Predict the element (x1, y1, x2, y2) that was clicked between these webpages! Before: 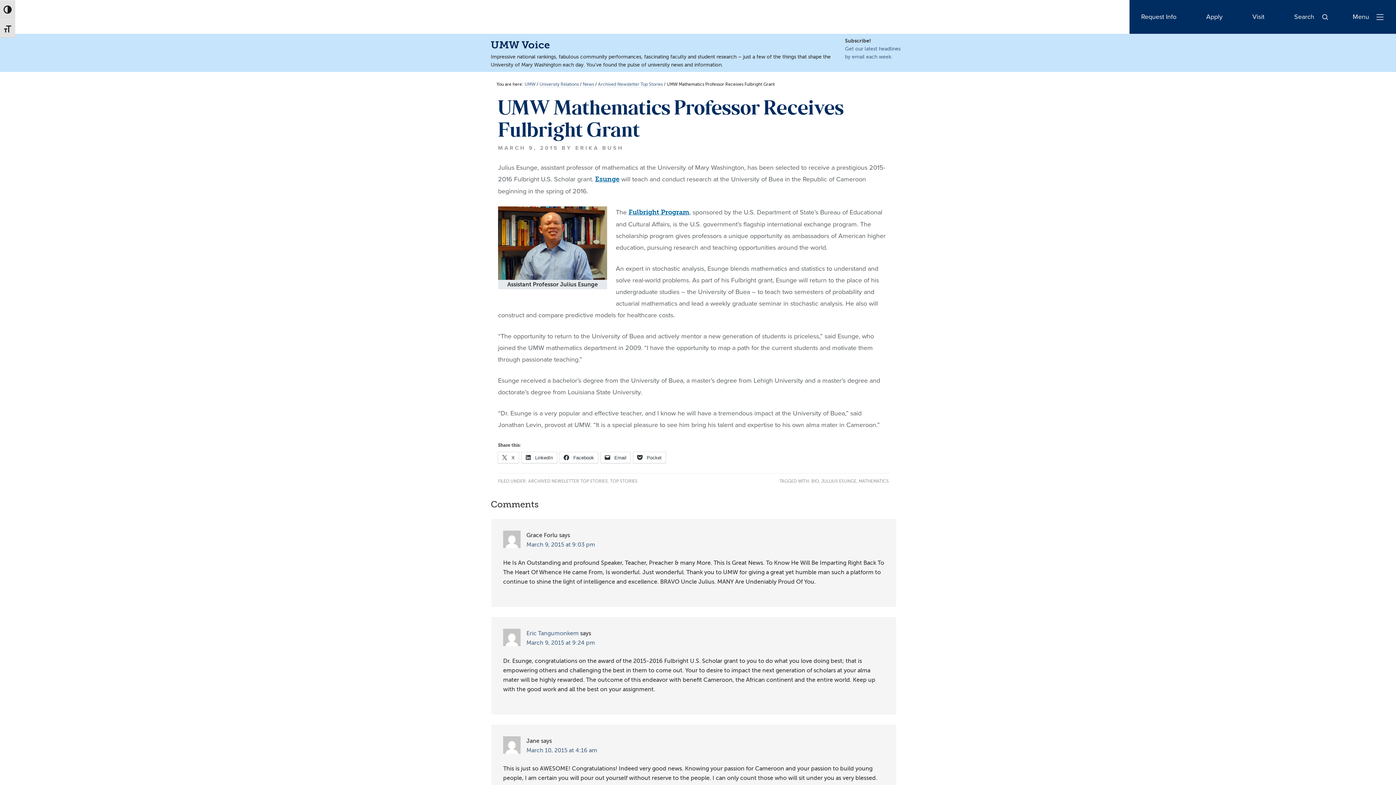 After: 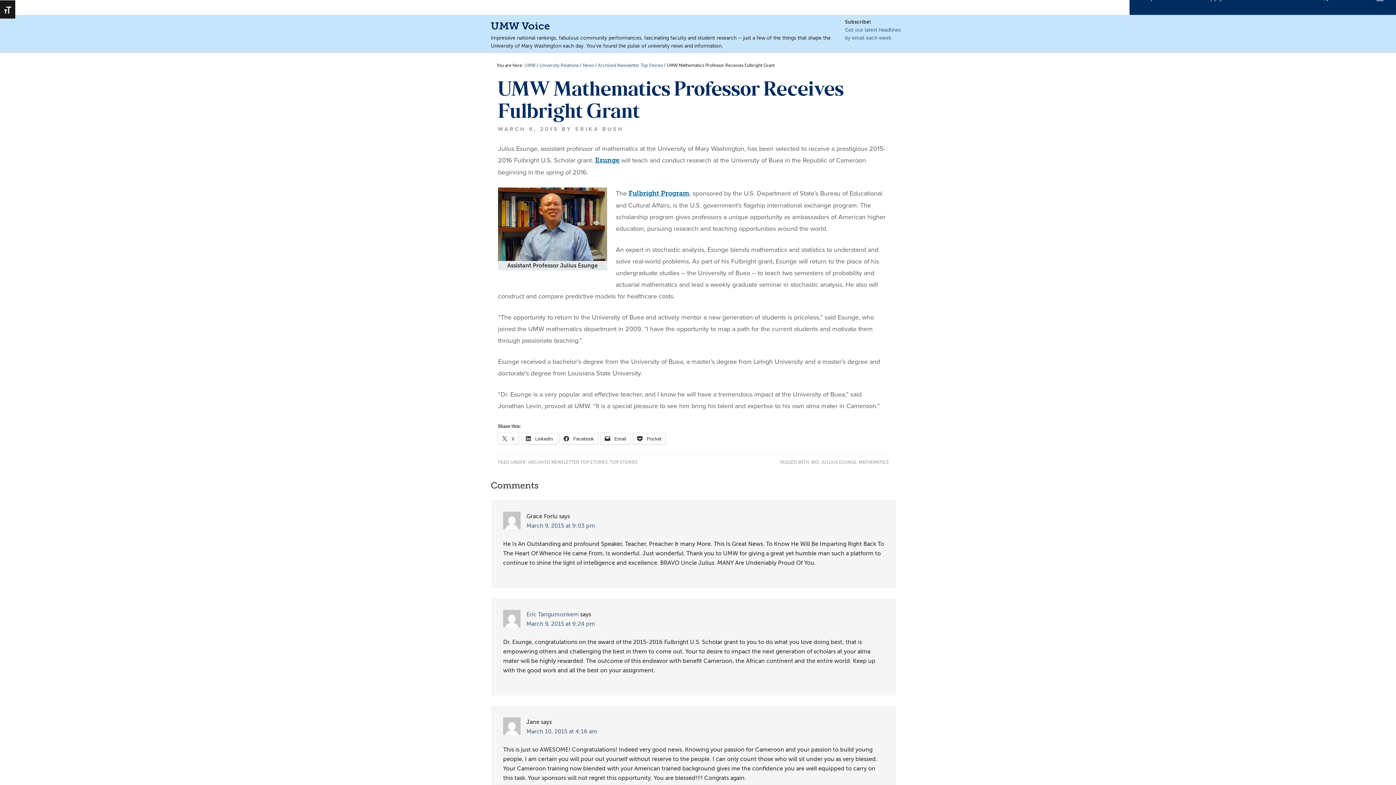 Action: bbox: (0, 0, 15, 18) label: TOGGLE HIGH CONTRAST